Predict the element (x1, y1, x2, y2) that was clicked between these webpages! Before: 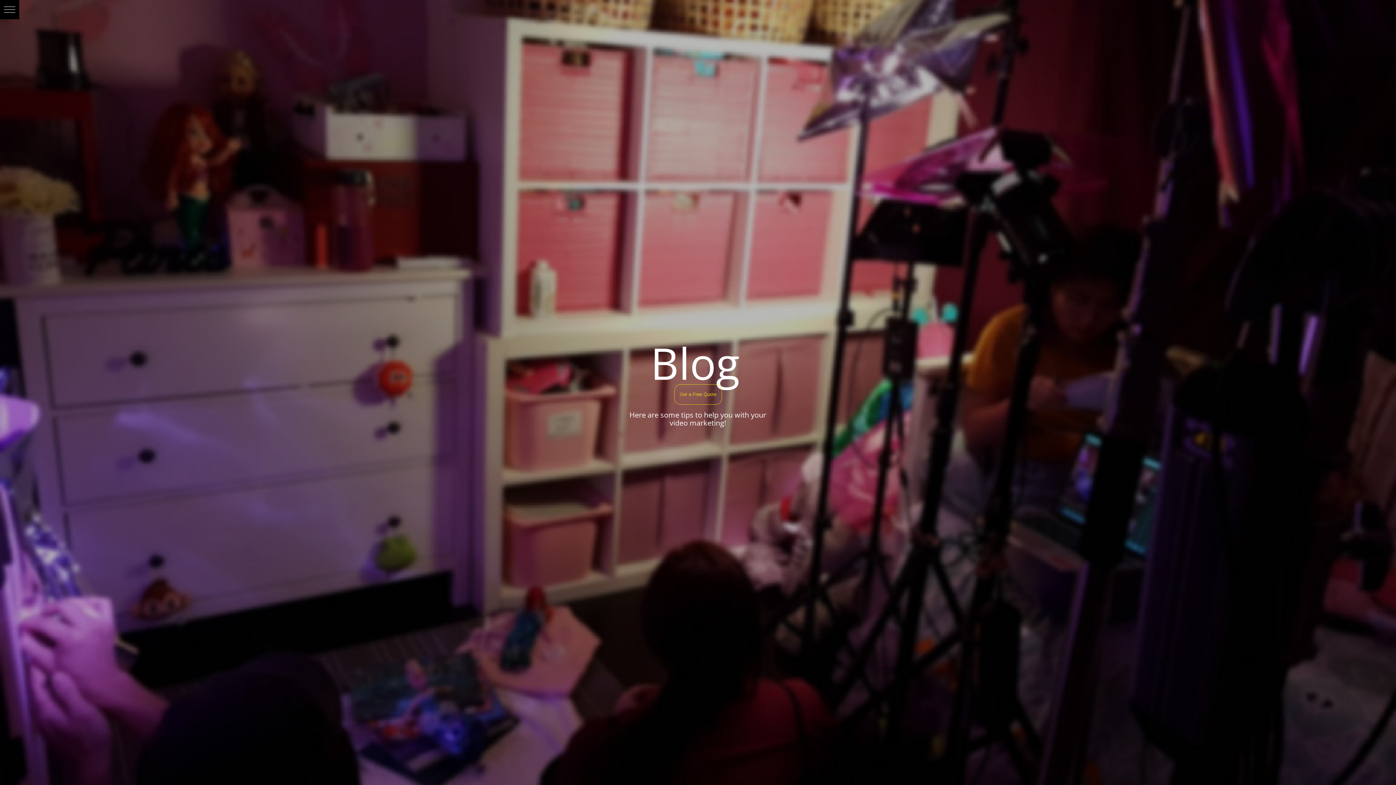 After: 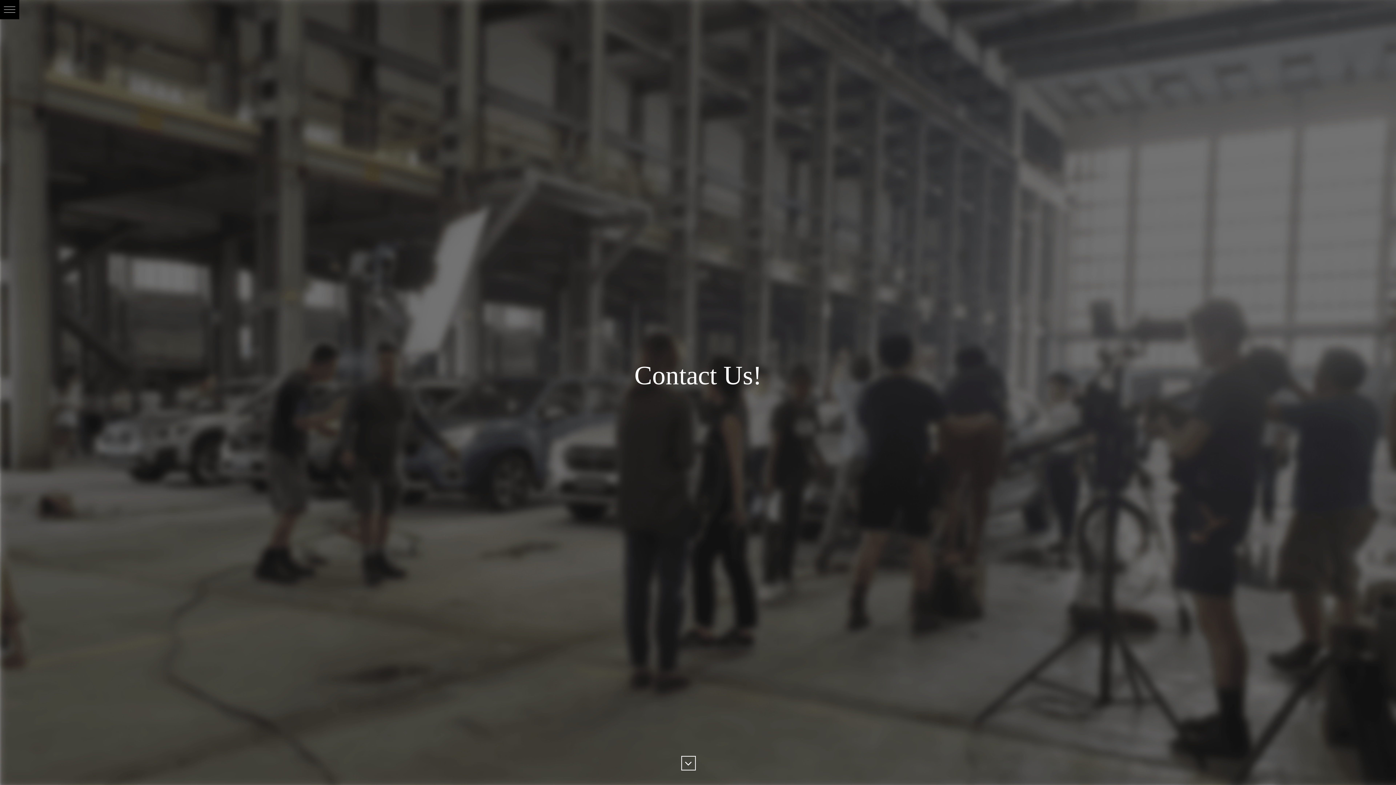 Action: label: Get a Free Quote bbox: (674, 384, 722, 404)